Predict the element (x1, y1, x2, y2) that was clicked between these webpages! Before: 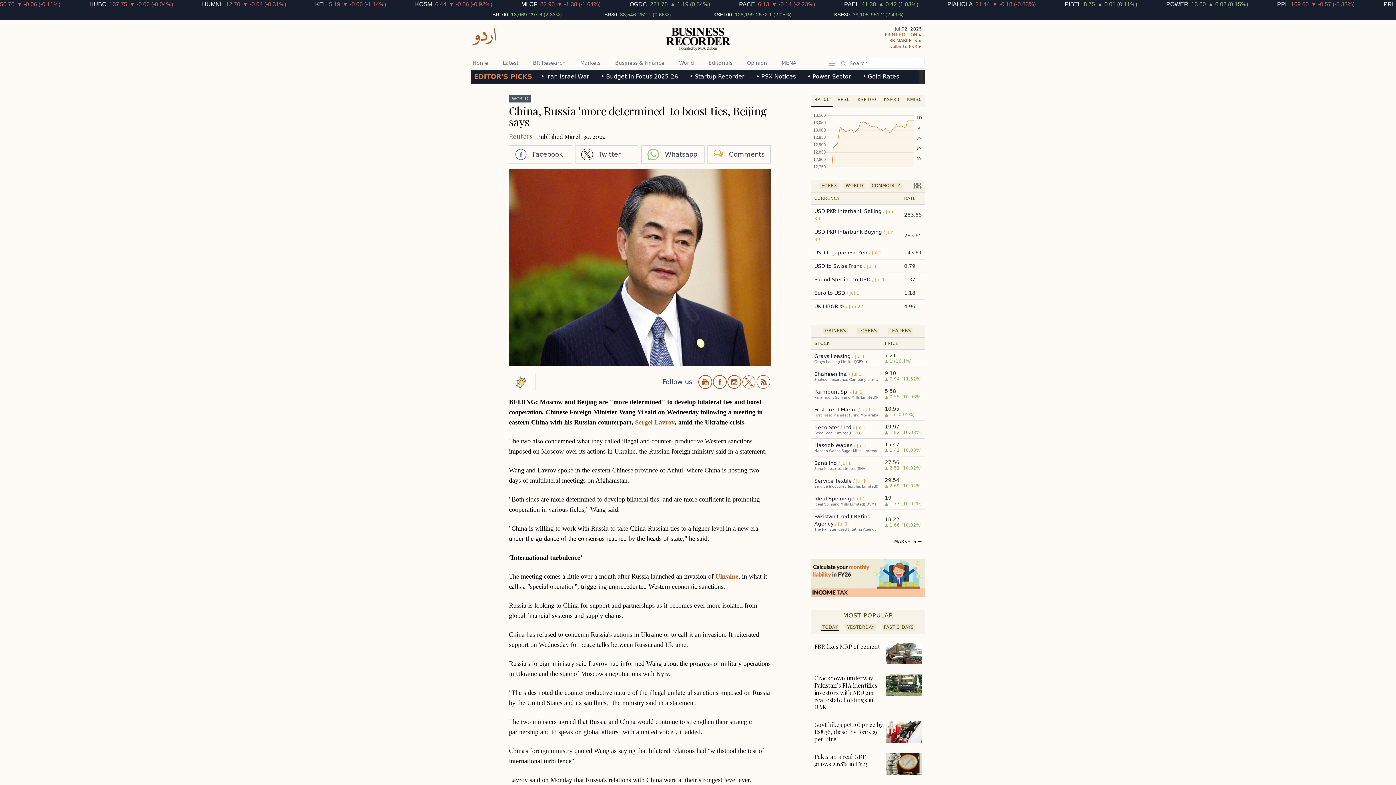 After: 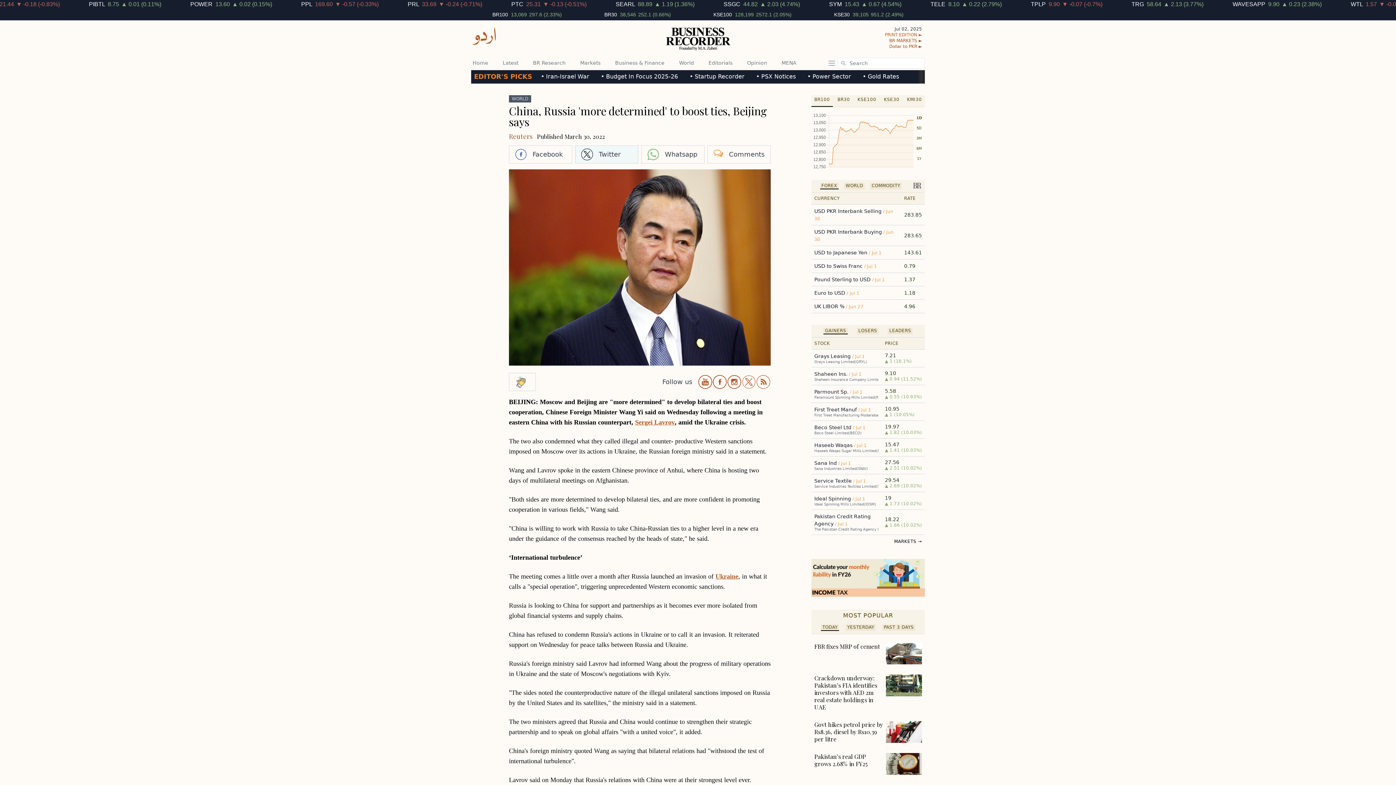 Action: label: Twitter bbox: (575, 145, 638, 163)